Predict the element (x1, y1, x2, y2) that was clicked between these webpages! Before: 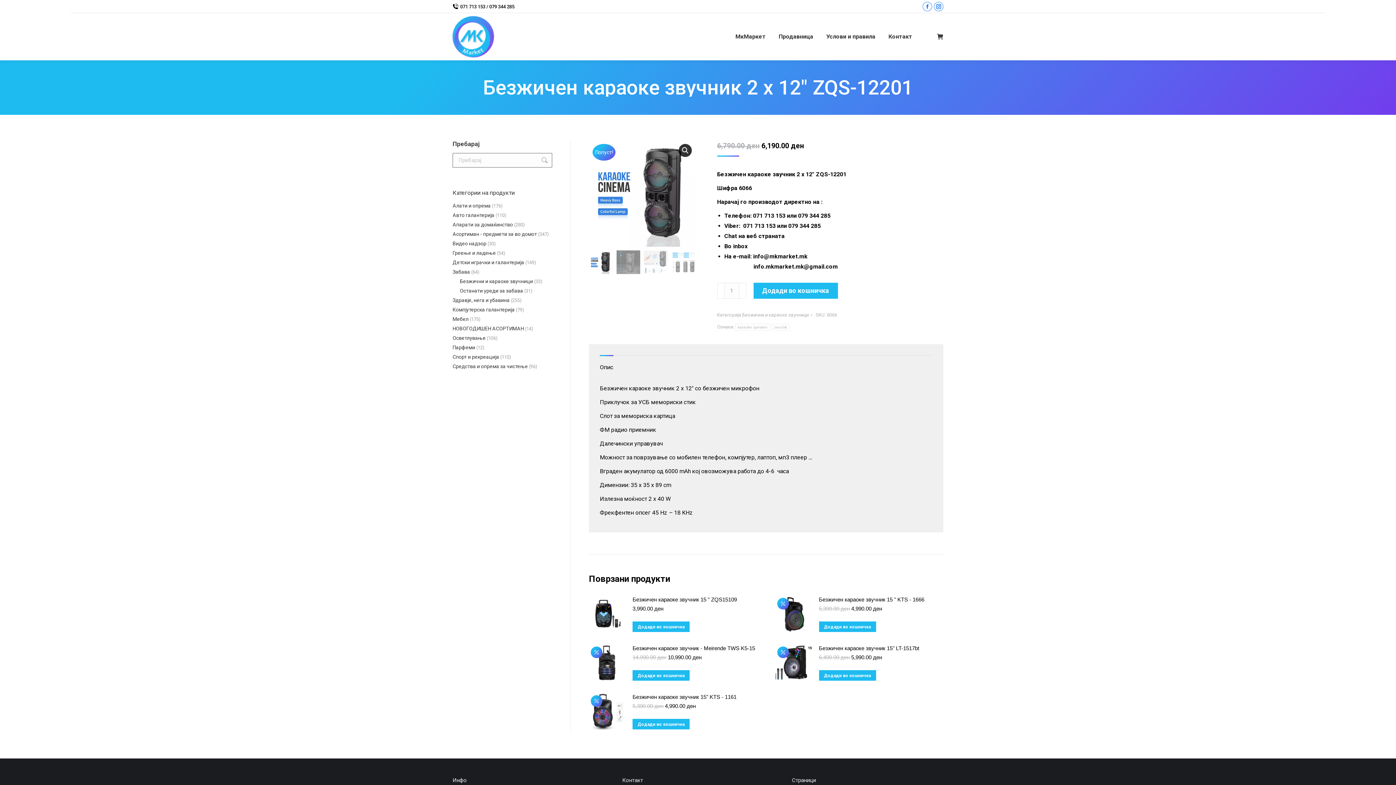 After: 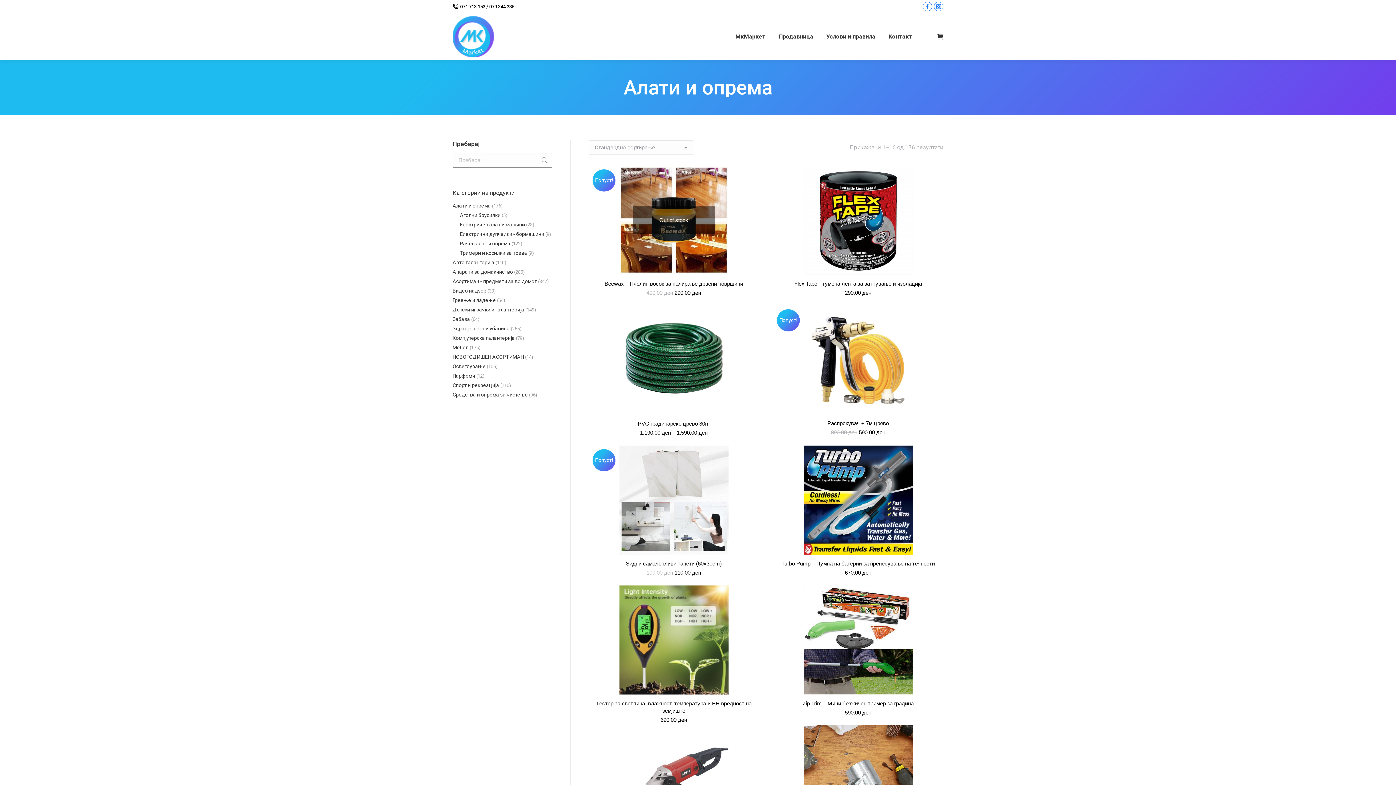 Action: label: Aлати и опрема bbox: (452, 202, 490, 209)